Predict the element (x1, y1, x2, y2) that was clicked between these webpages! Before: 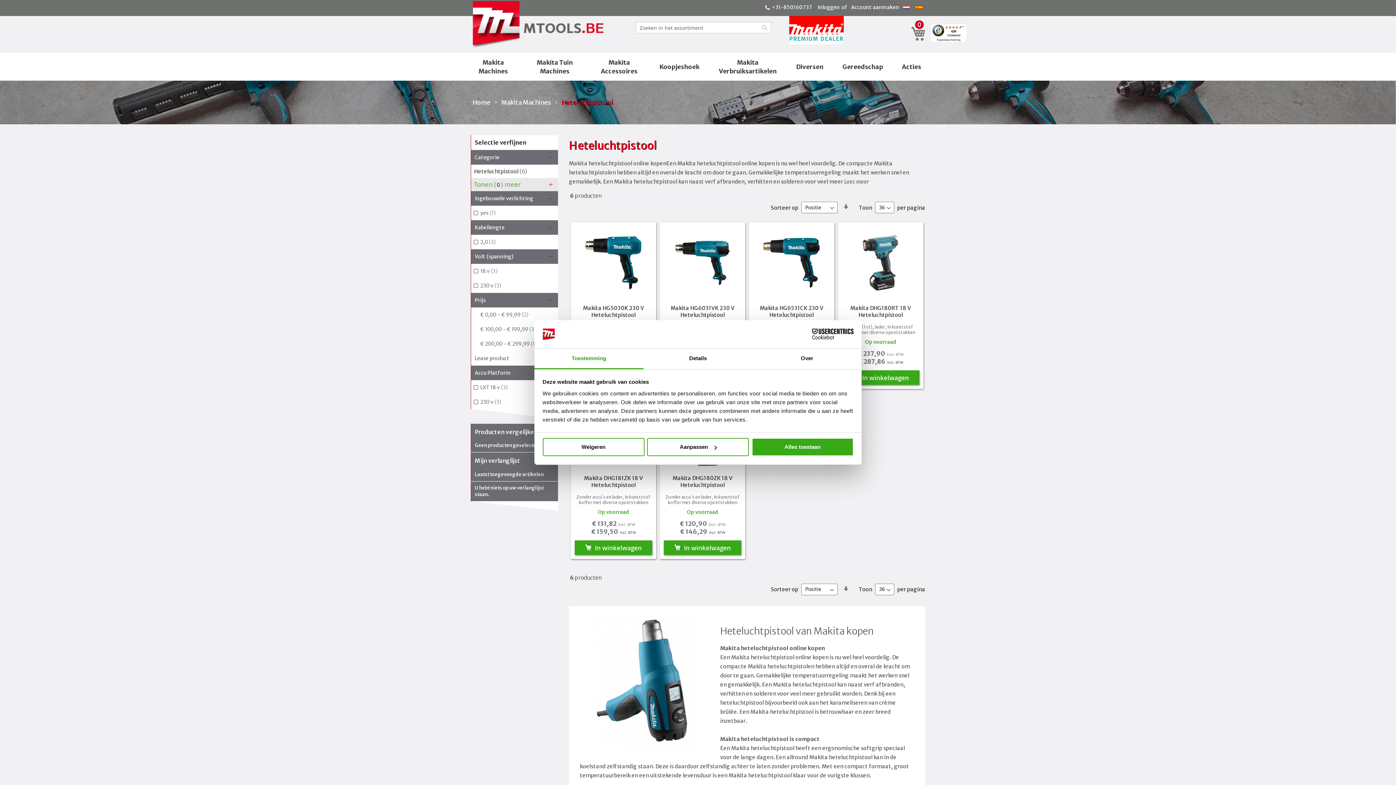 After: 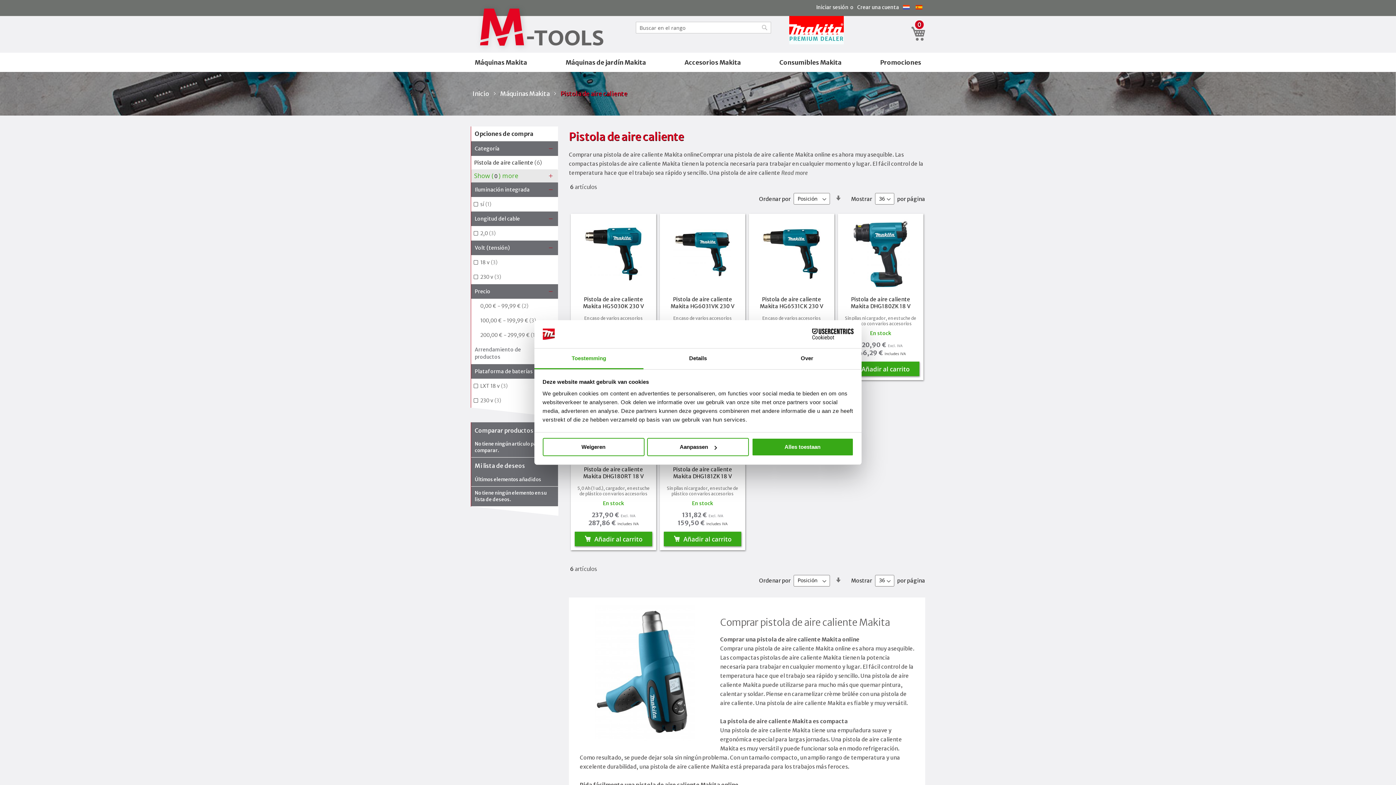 Action: bbox: (915, 3, 922, 9) label:  